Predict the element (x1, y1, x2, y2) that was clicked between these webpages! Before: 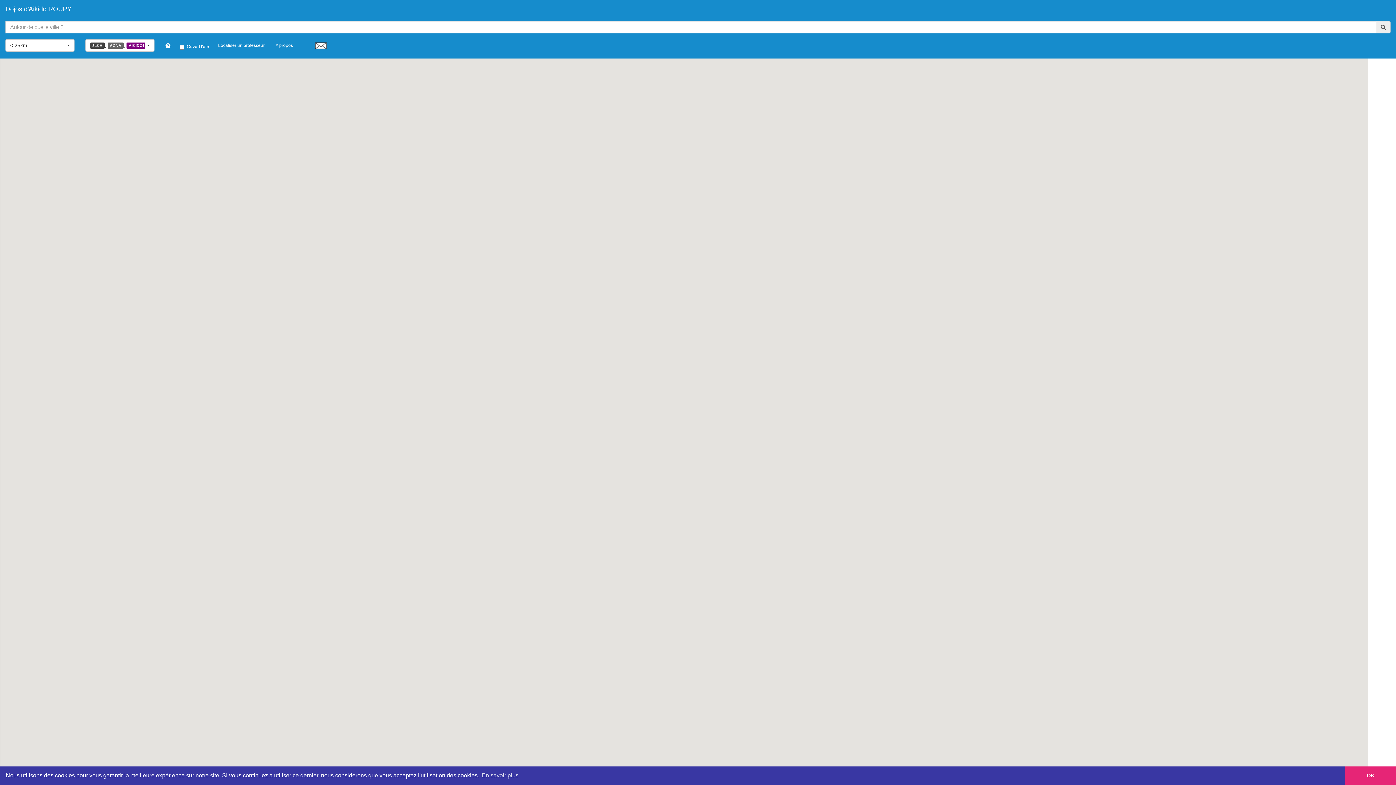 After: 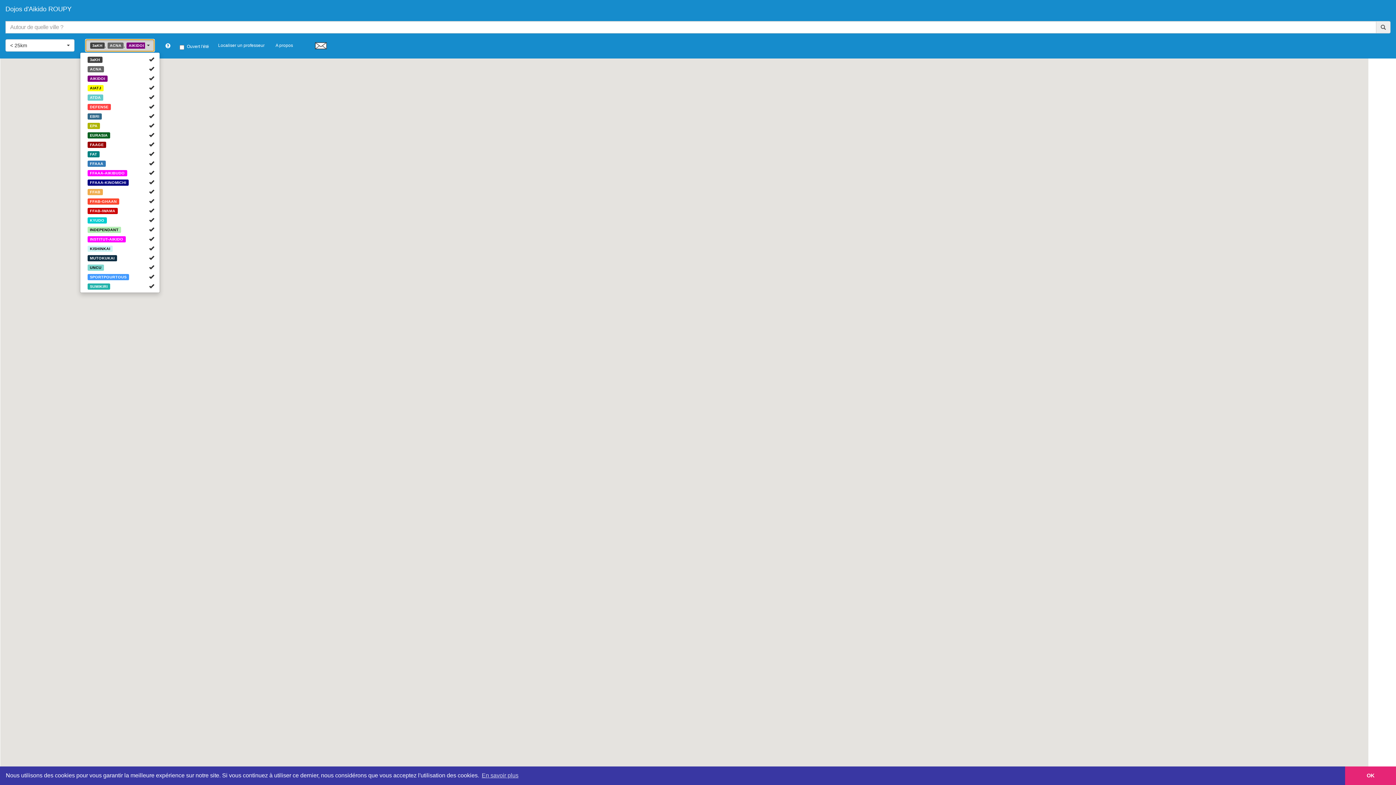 Action: label: 3aKH, ACNA, AIKIDOI, AIATJ, ATDA, DEFENSE, EBRI, EPA, EURASIA, FAAGE, FAT, FFAAA, FFAAA-AIKIBUDO, FFAAA-KINOMICHI, FFAB, FFAB-GHAAN, FFAB-IWAMA, KYUDO, INDEPENDANT, INSTITUT-AIKIDO, KISHINKAI, MUTOKUKAI, UNCU, SPORTPOURTOUS, SUMIKIRI
  bbox: (85, 39, 154, 51)